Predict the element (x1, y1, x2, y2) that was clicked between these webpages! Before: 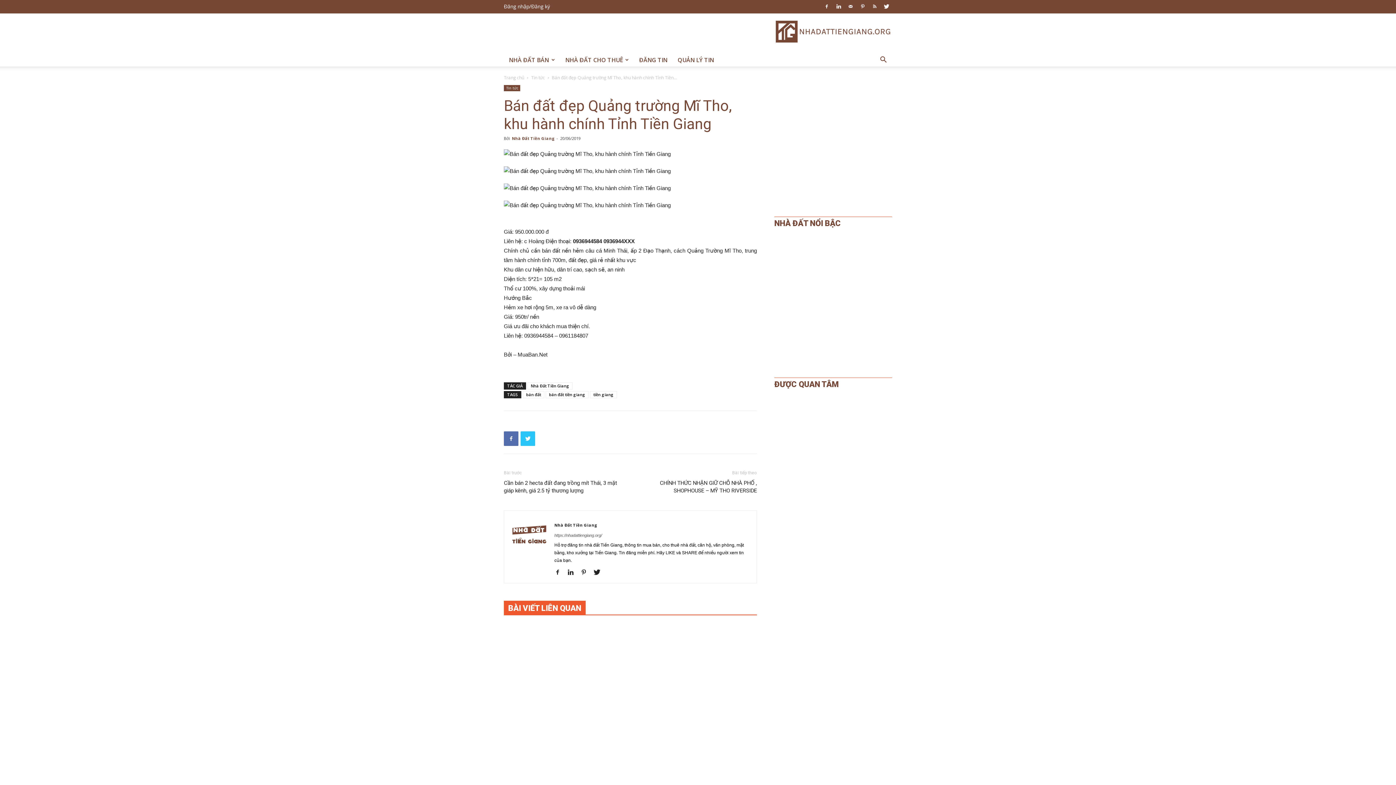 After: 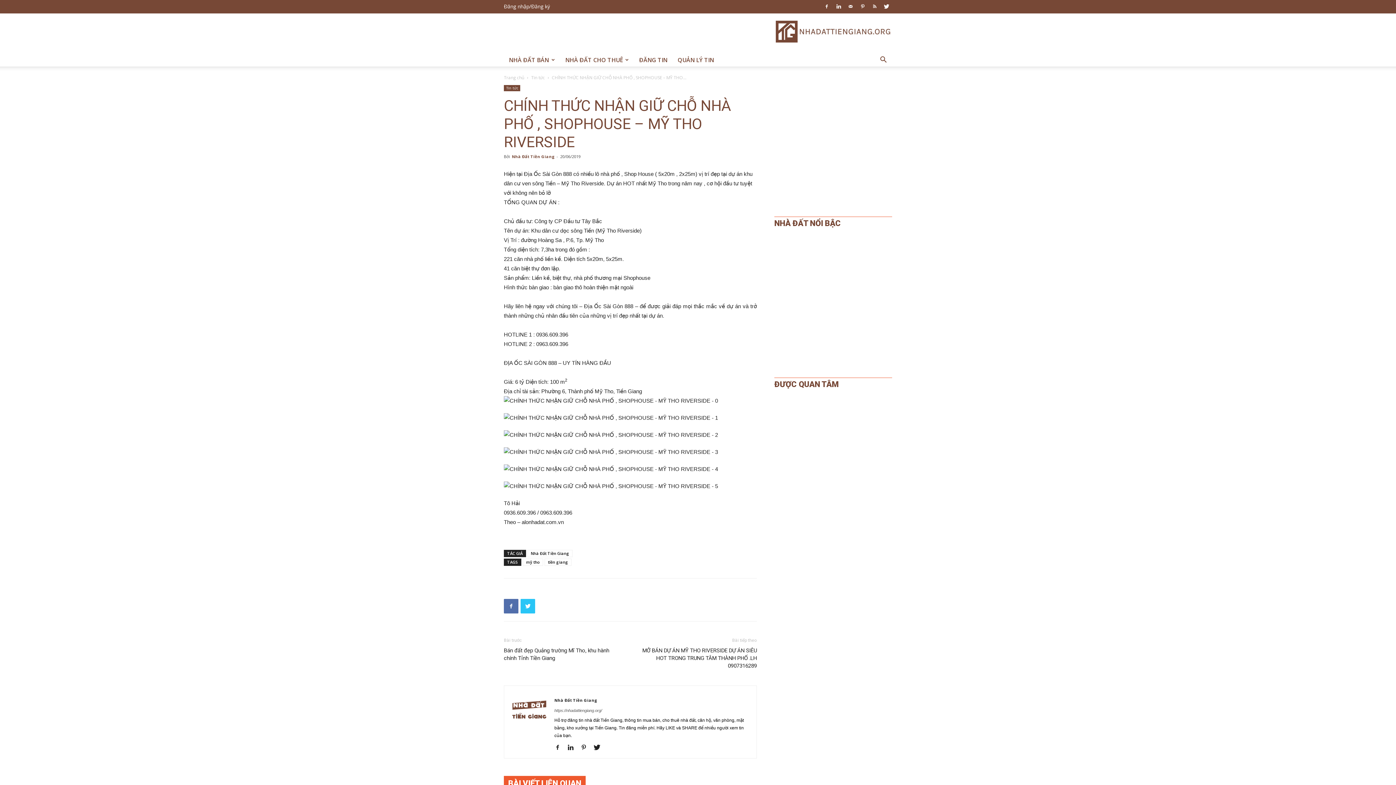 Action: bbox: (639, 479, 757, 494) label: CHÍNH THỨC NHẬN GIỮ CHỖ NHÀ PHỐ , SHOPHOUSE – MỸ THO RIVERSIDE